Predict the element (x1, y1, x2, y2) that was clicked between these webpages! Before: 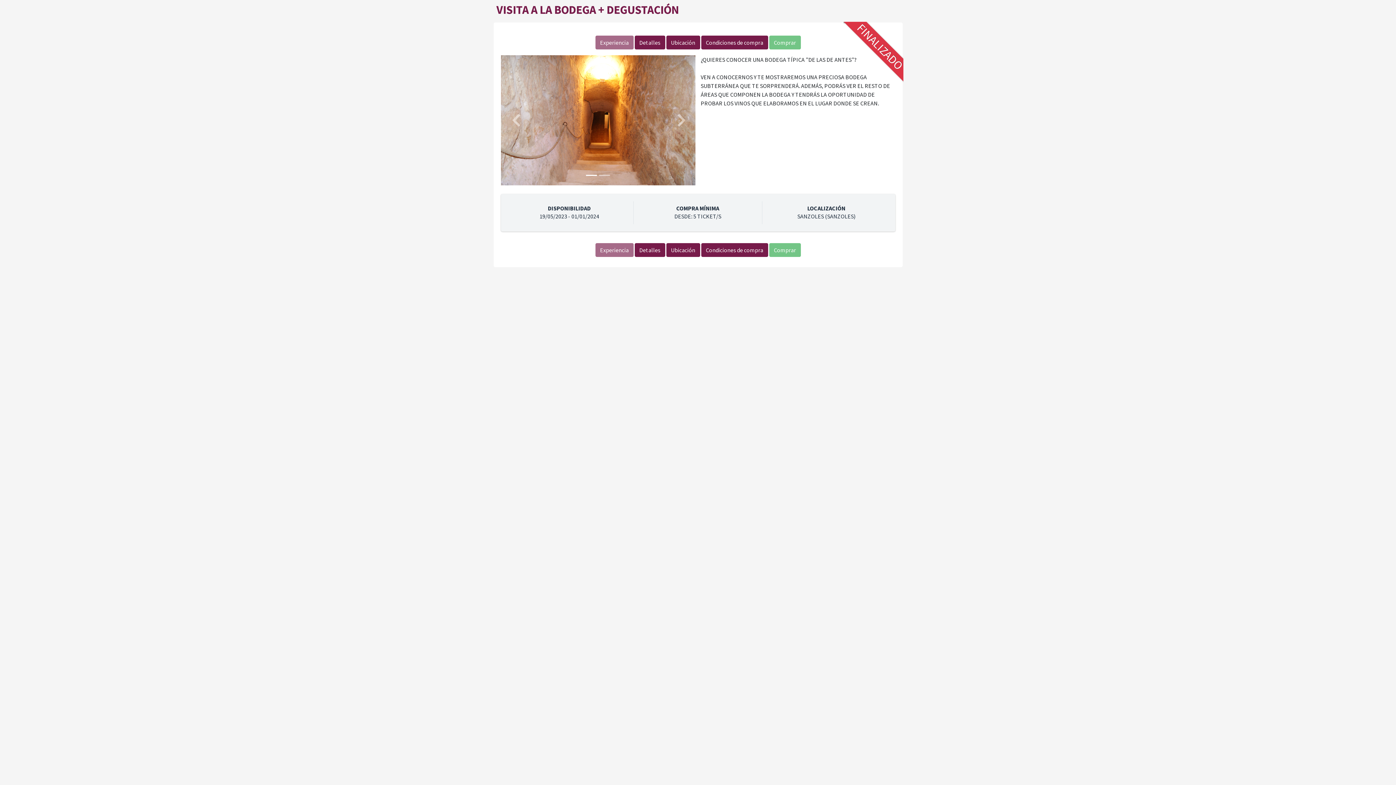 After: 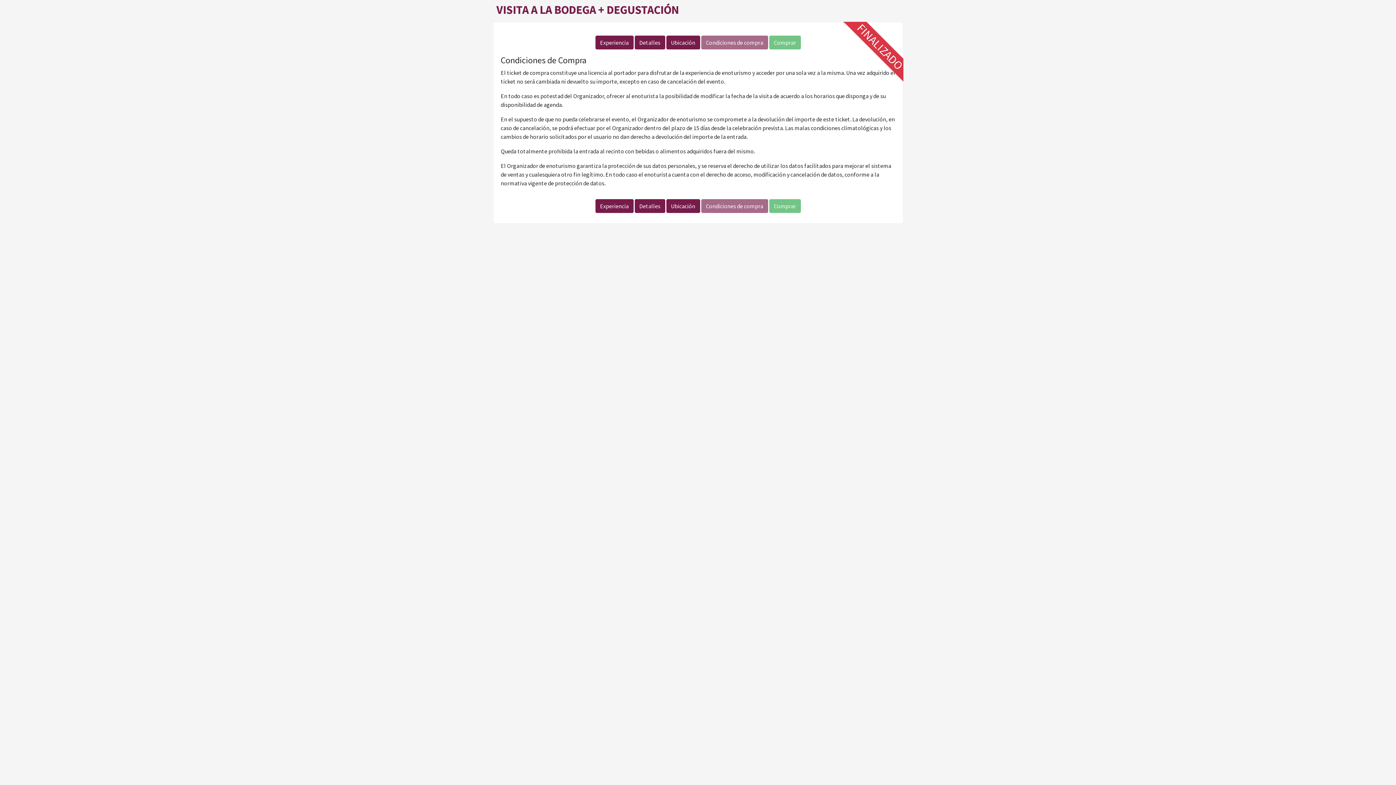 Action: label: Condiciones de compra bbox: (701, 243, 768, 257)